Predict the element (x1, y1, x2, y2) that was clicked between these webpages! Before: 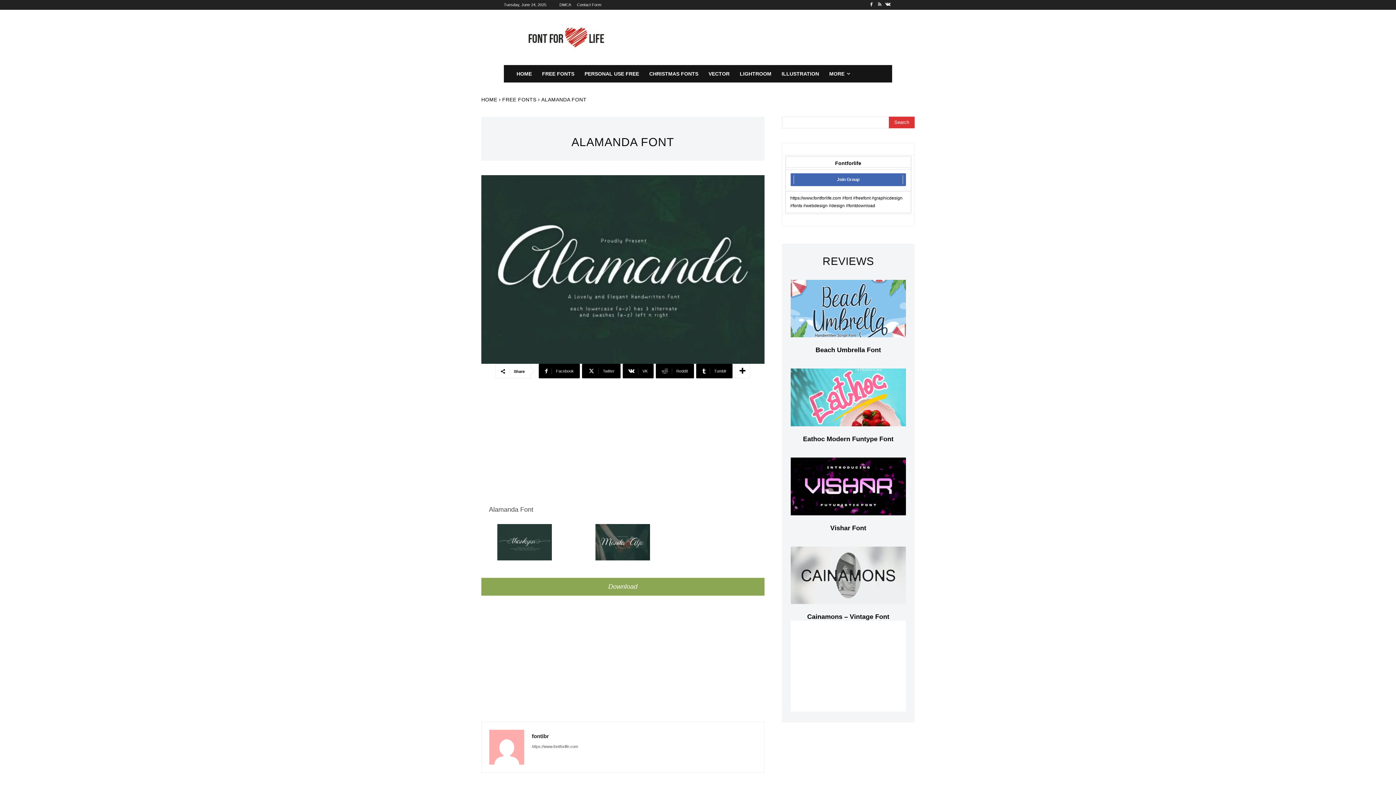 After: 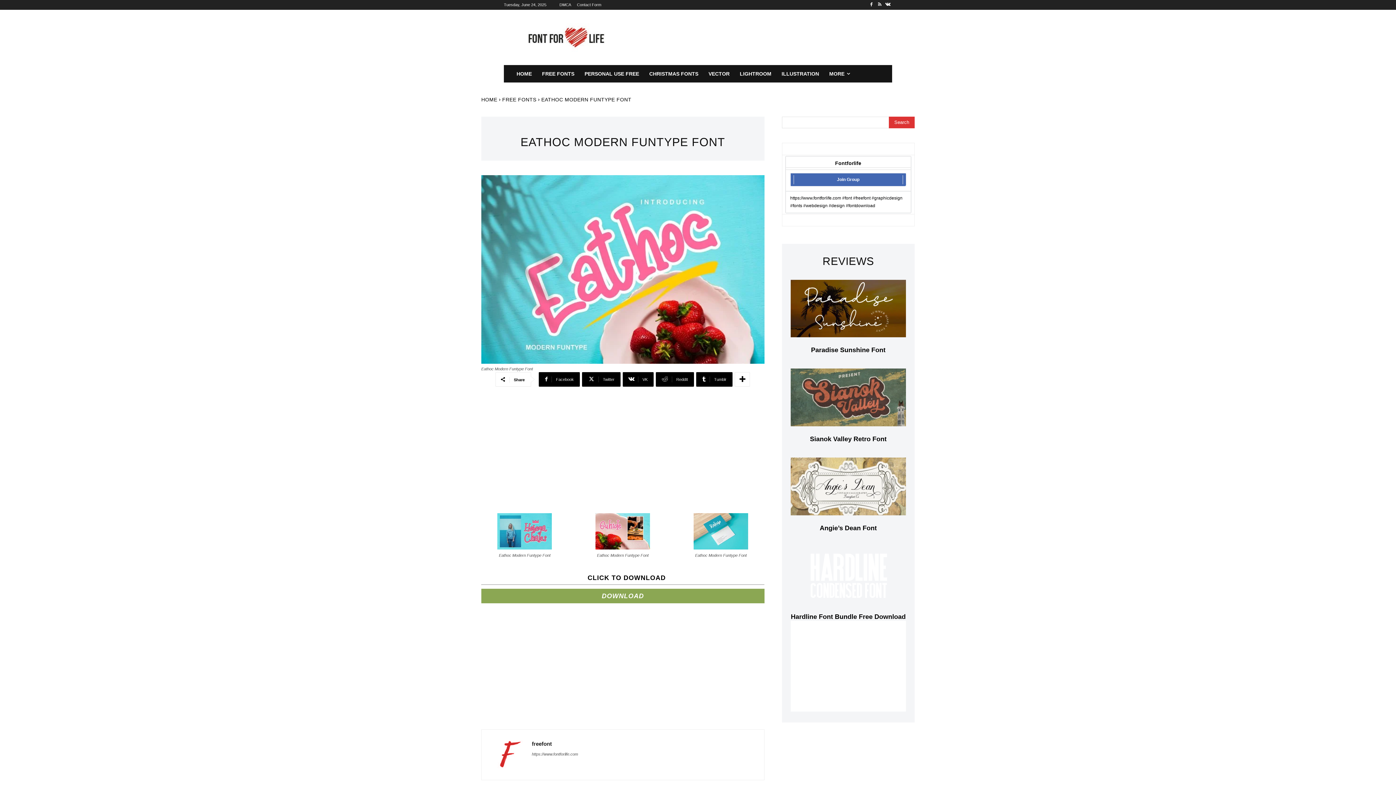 Action: bbox: (790, 368, 906, 426)